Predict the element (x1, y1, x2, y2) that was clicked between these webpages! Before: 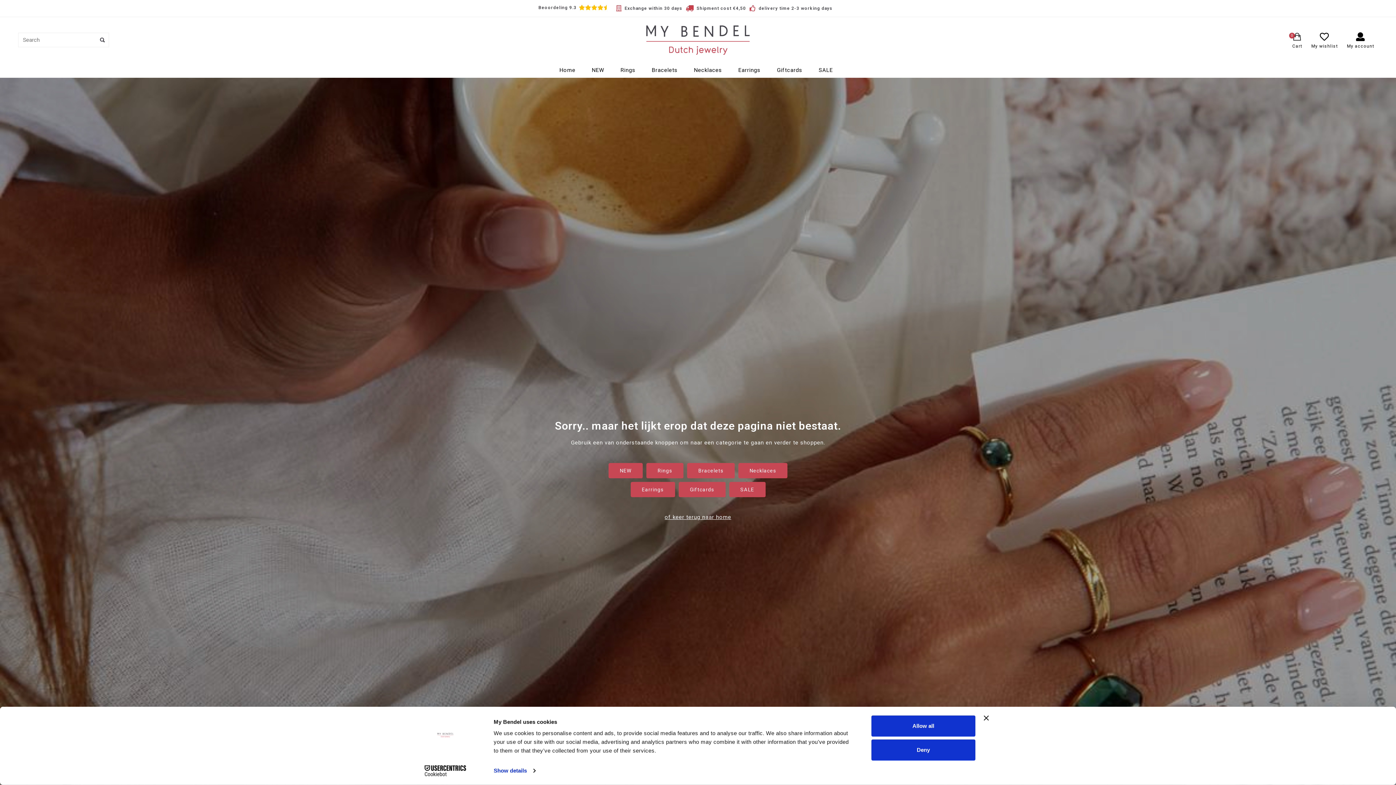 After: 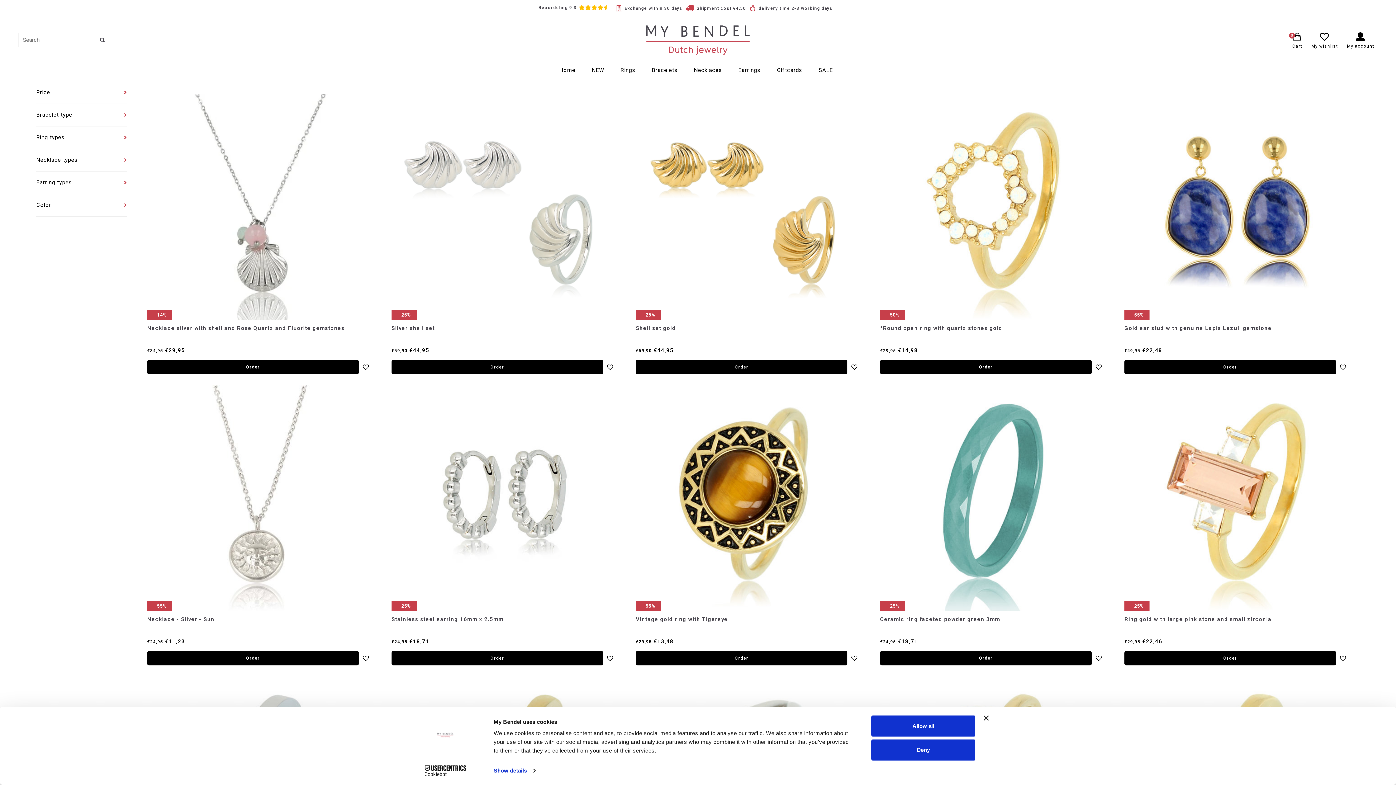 Action: label: SALE bbox: (729, 482, 765, 497)